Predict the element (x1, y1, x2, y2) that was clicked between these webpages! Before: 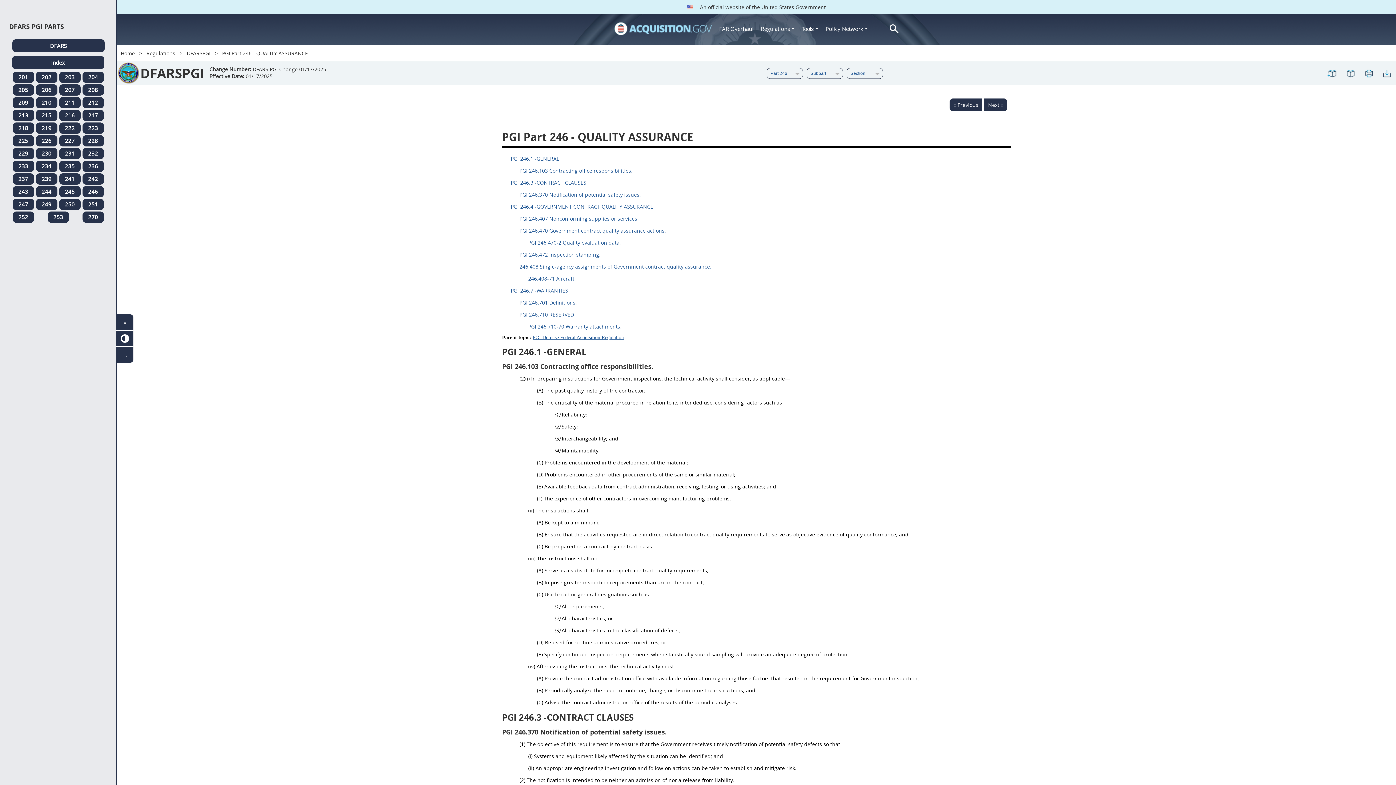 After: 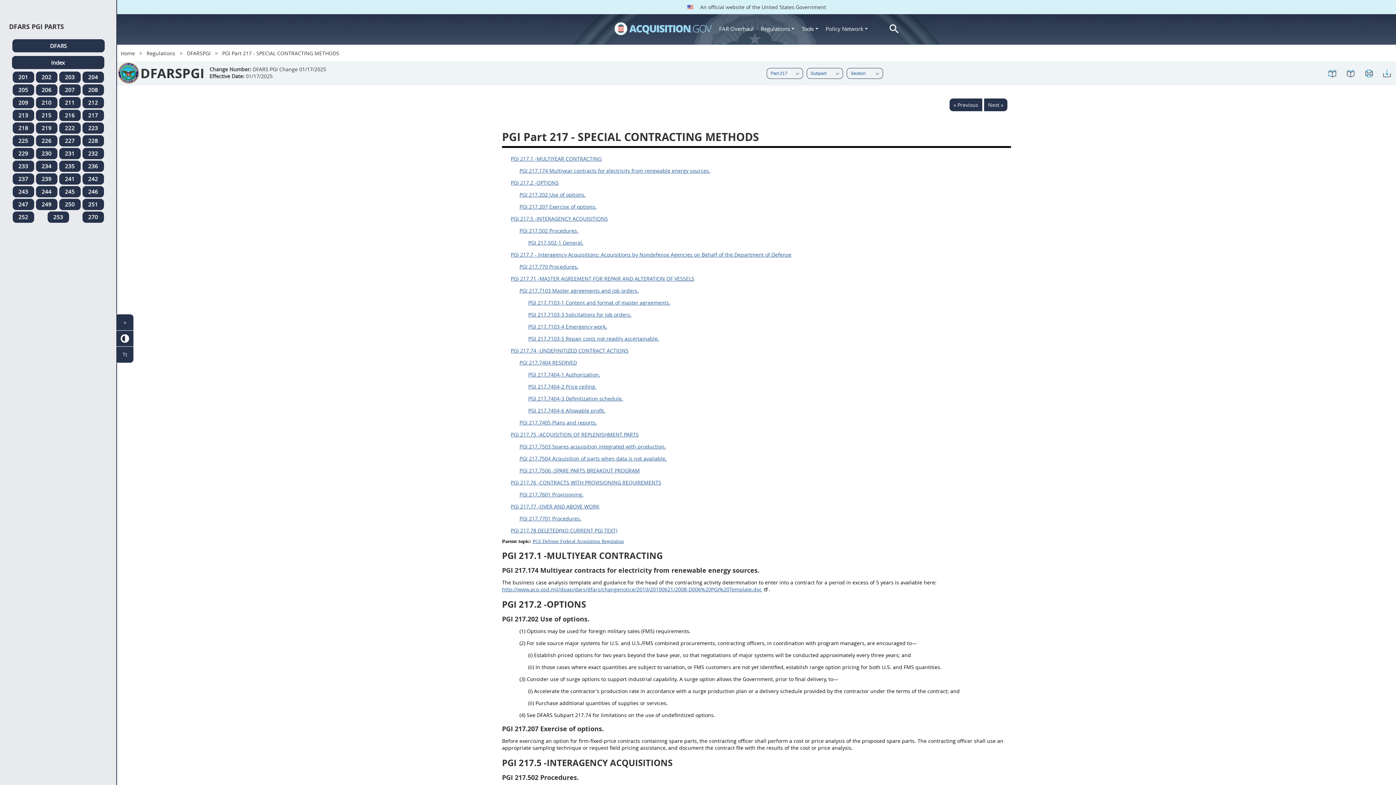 Action: label: 217 regulations_dfarspgi_menu bbox: (82, 109, 103, 121)